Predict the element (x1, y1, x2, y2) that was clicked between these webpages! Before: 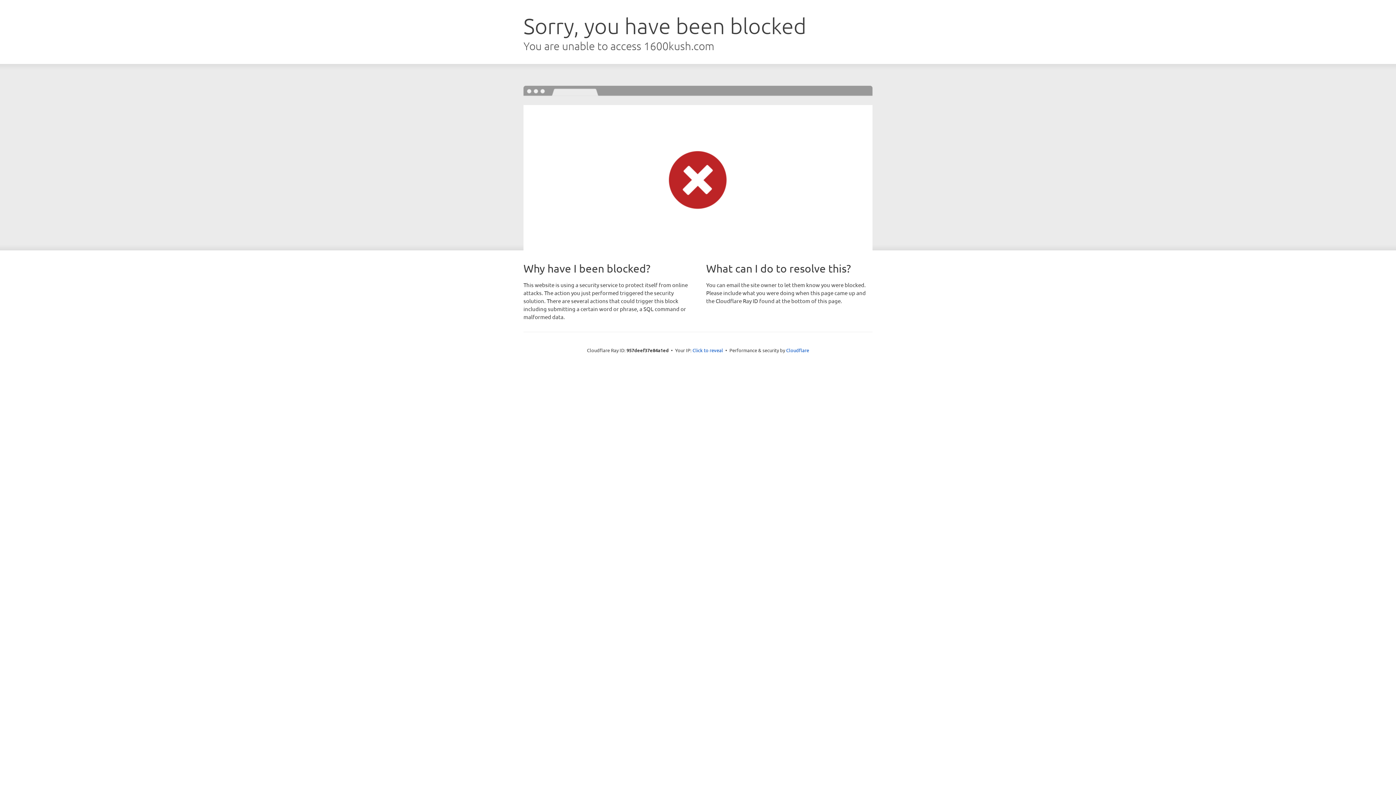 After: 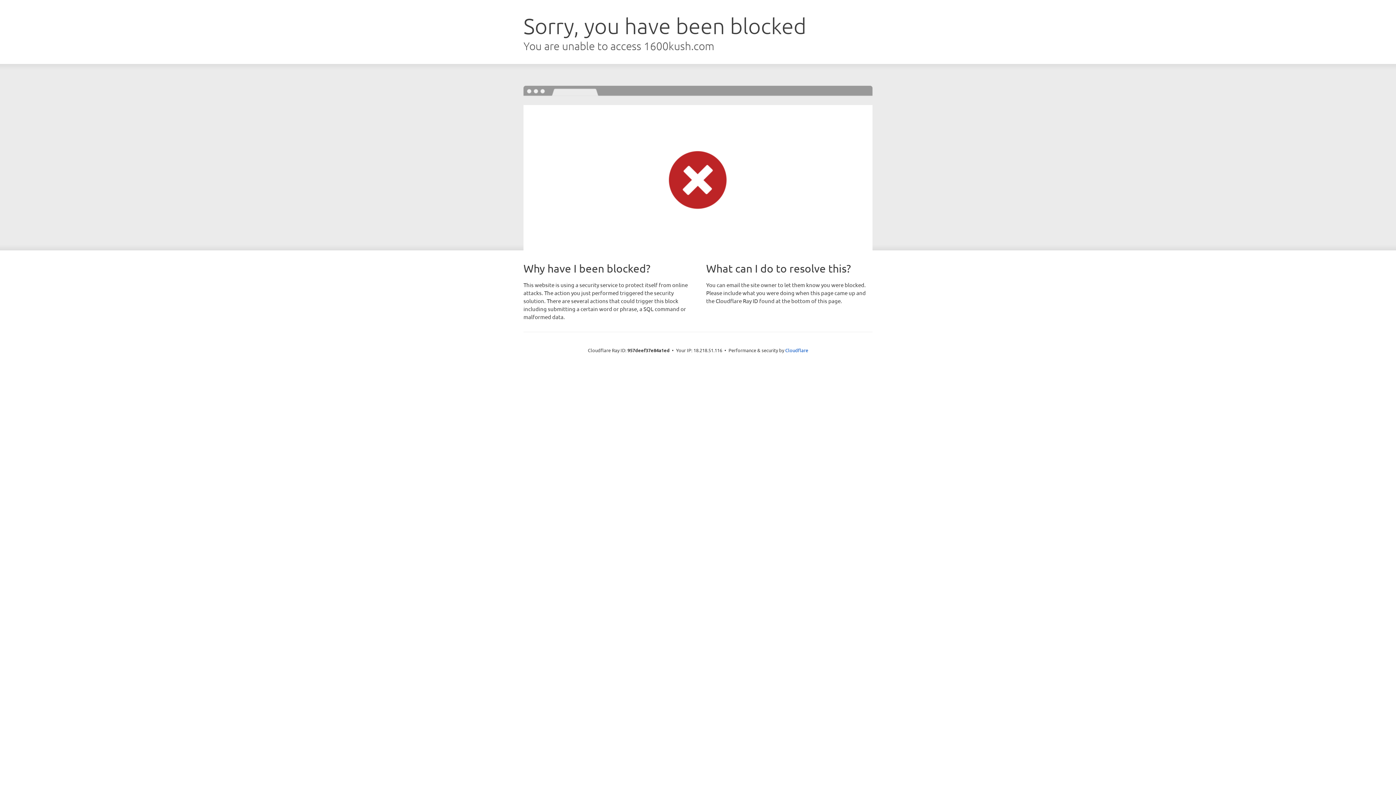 Action: label: Click to reveal bbox: (692, 346, 723, 353)